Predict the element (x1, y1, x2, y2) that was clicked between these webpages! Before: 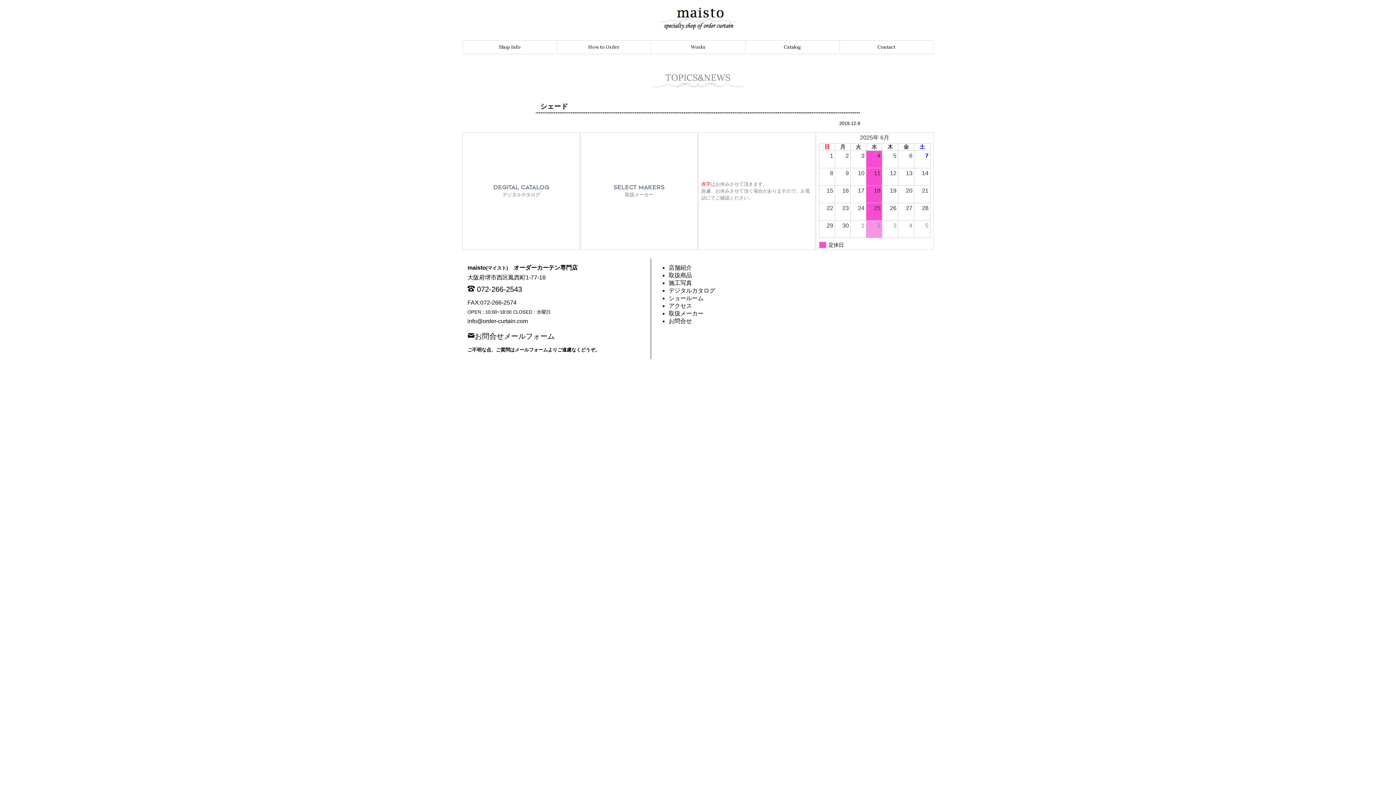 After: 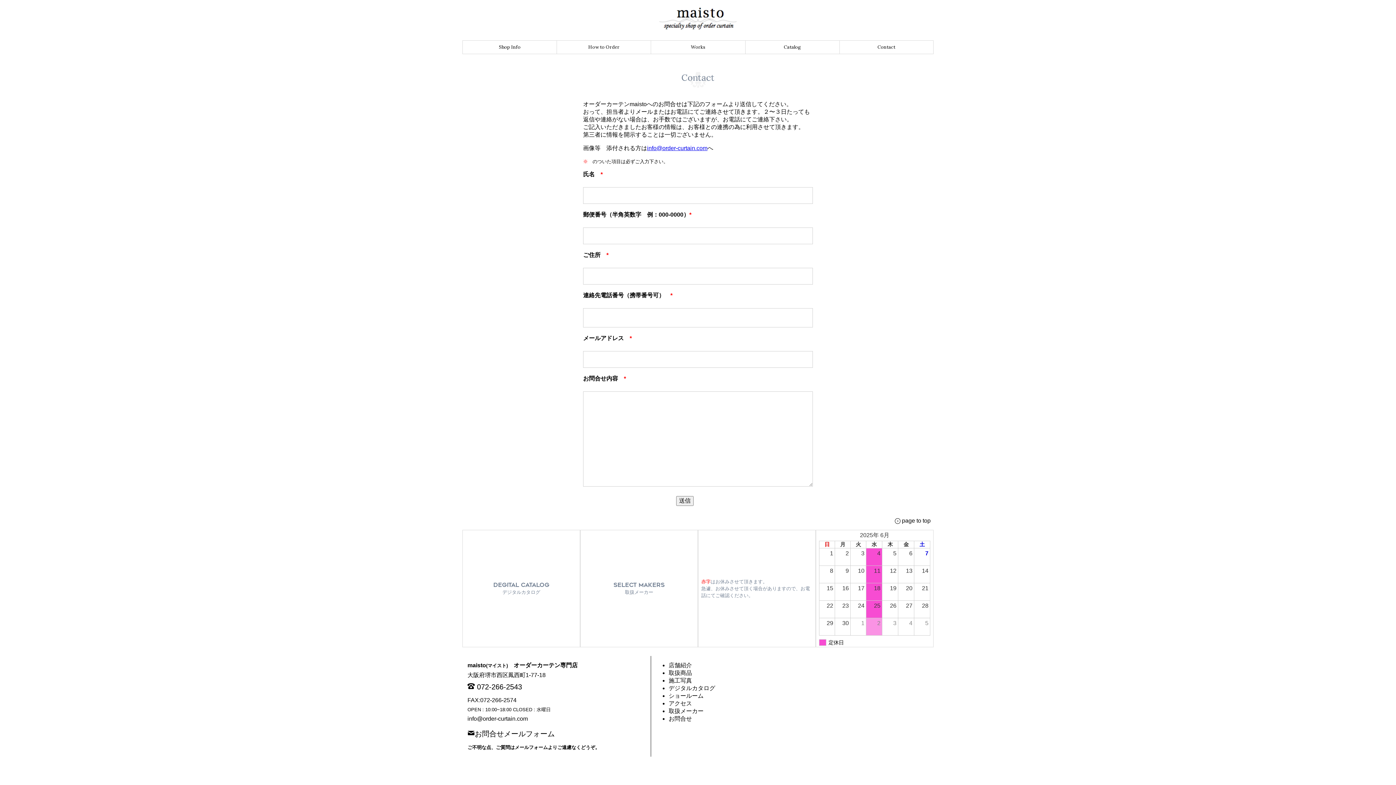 Action: label: お問合せメールフォーム bbox: (474, 332, 554, 339)